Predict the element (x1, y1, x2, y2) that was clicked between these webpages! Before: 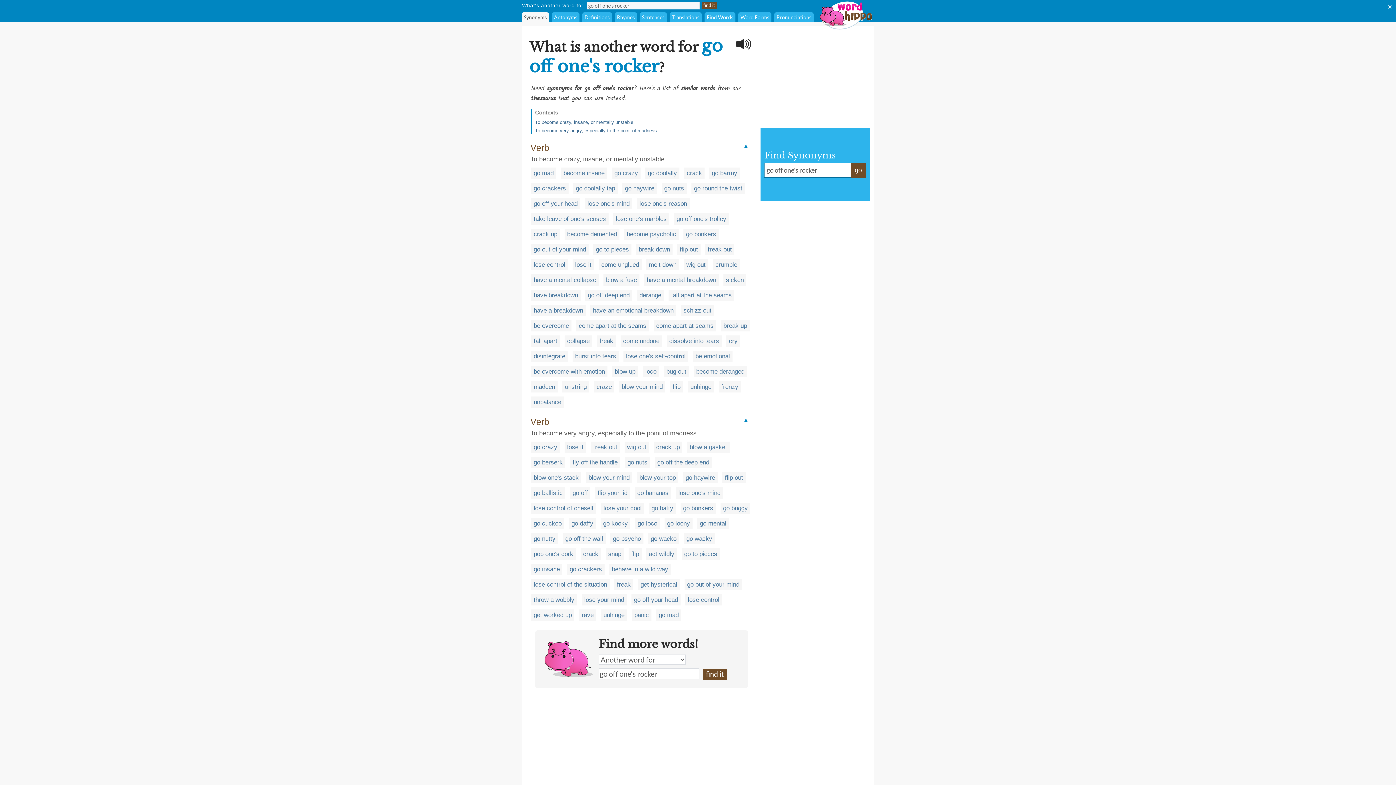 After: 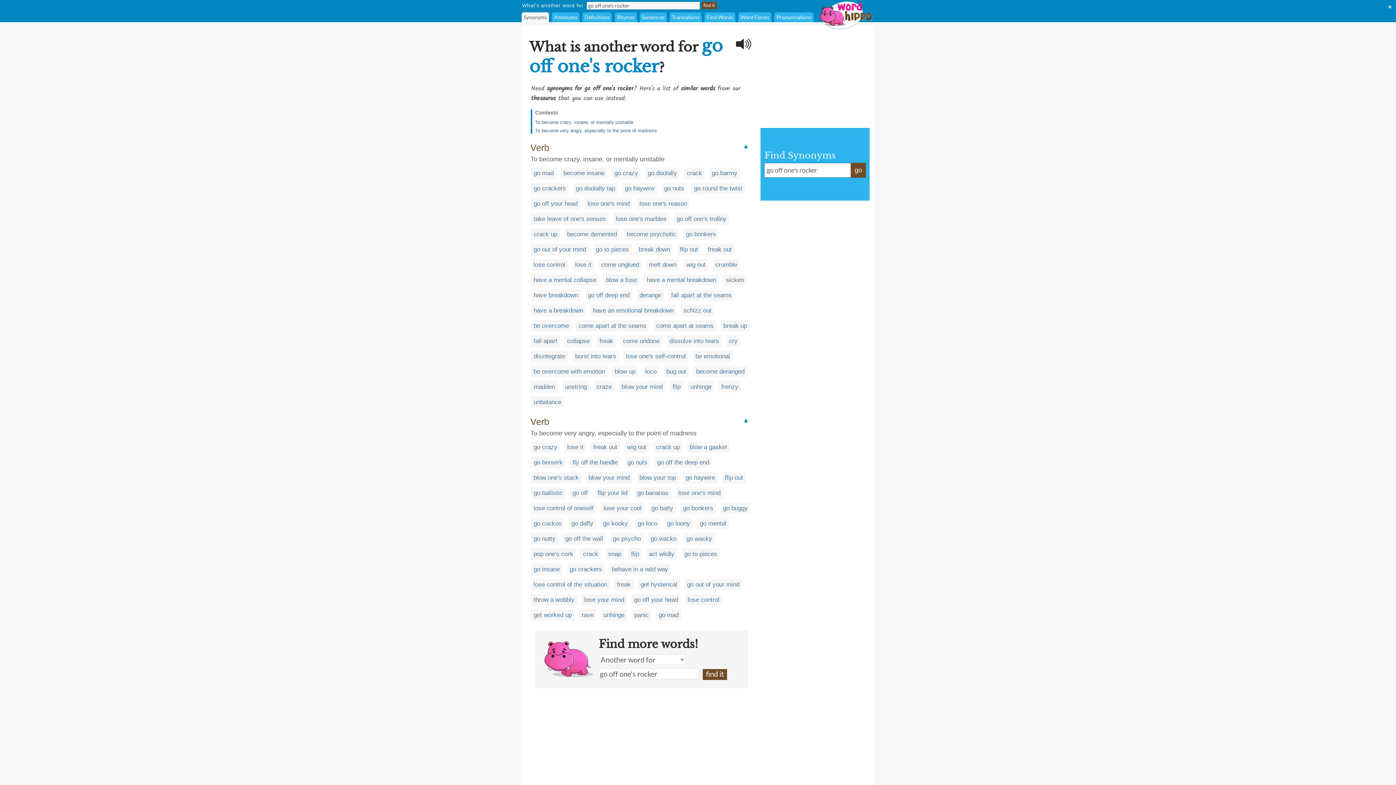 Action: bbox: (742, 387, 749, 424) label: ▲